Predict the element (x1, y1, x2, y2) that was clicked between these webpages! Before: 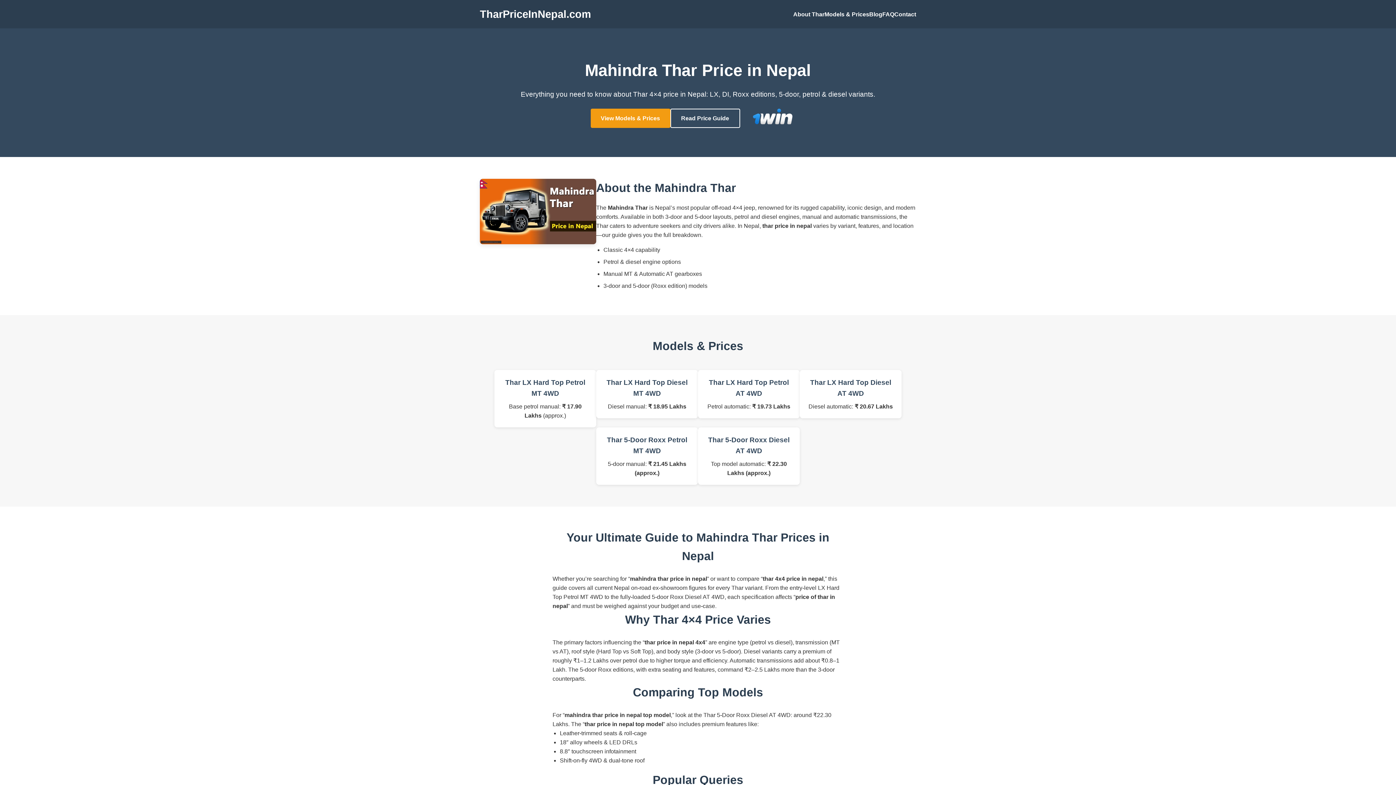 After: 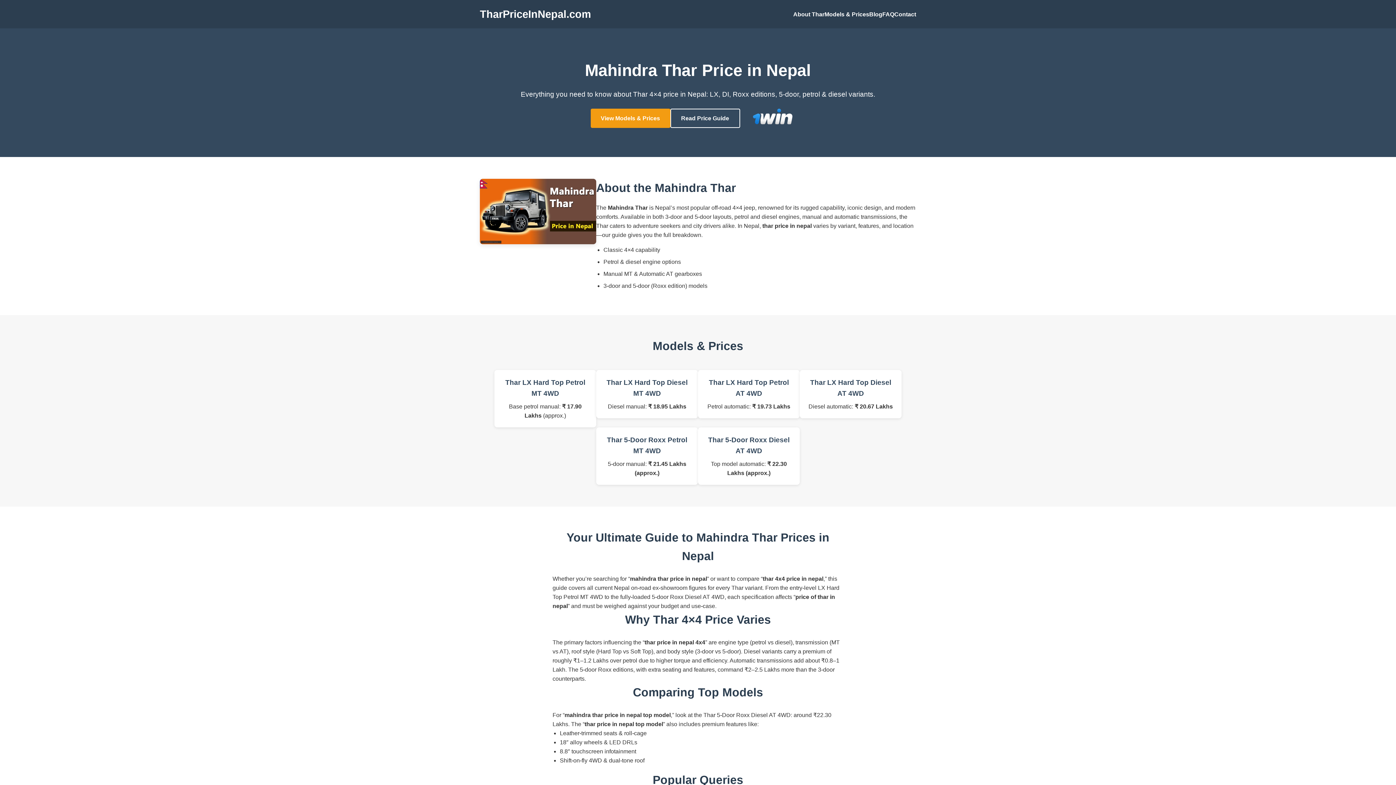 Action: label: TharPriceInNepal.com bbox: (480, 5, 591, 22)